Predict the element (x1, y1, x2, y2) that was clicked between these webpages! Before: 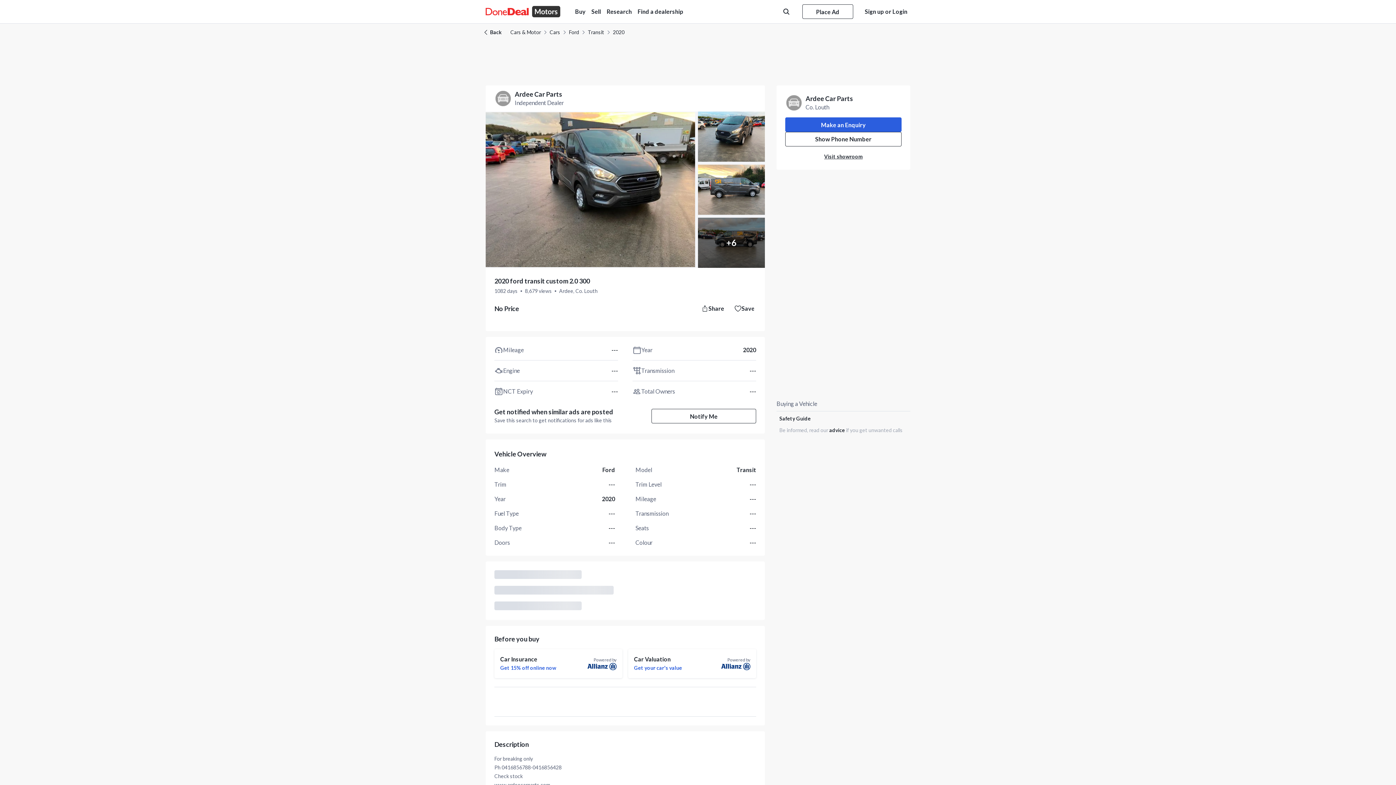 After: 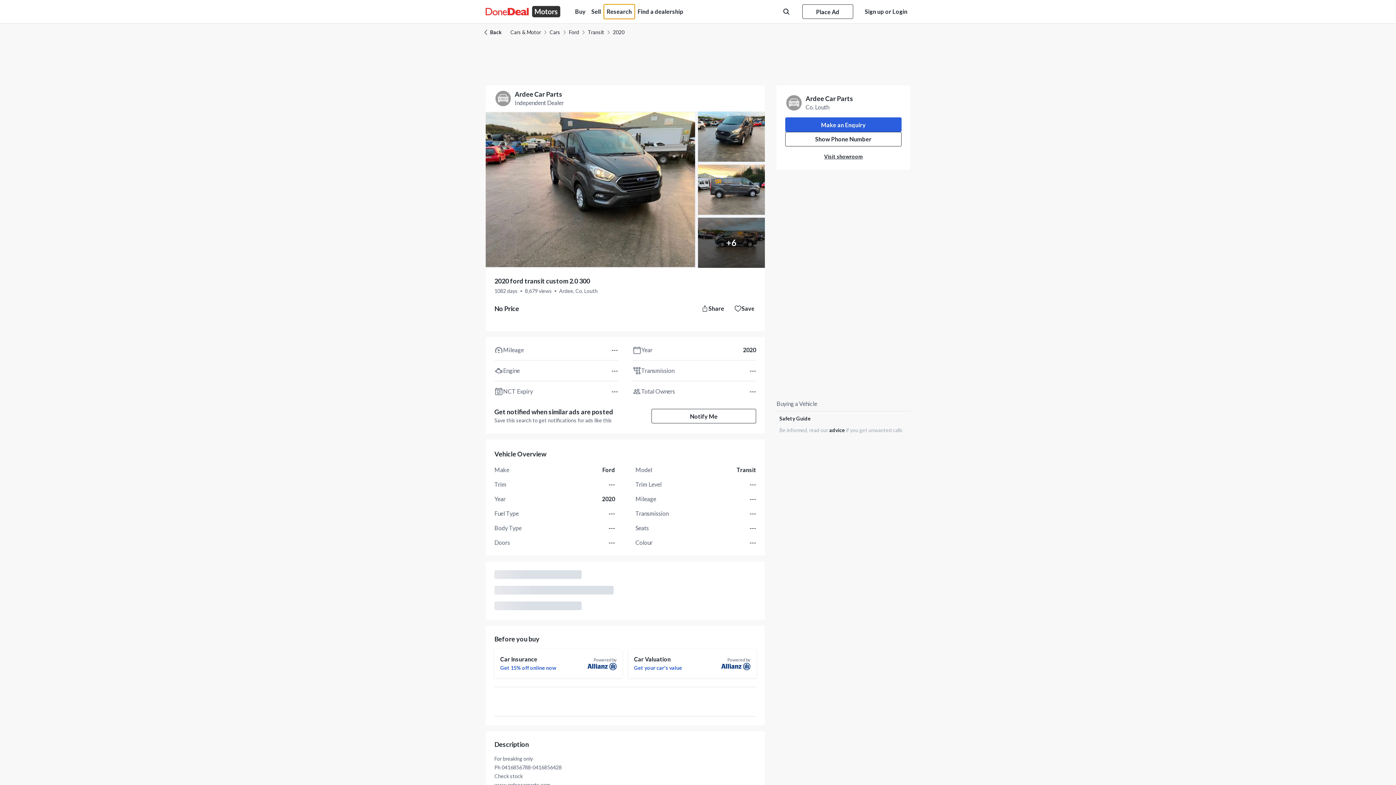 Action: bbox: (604, 4, 634, 18) label: Research